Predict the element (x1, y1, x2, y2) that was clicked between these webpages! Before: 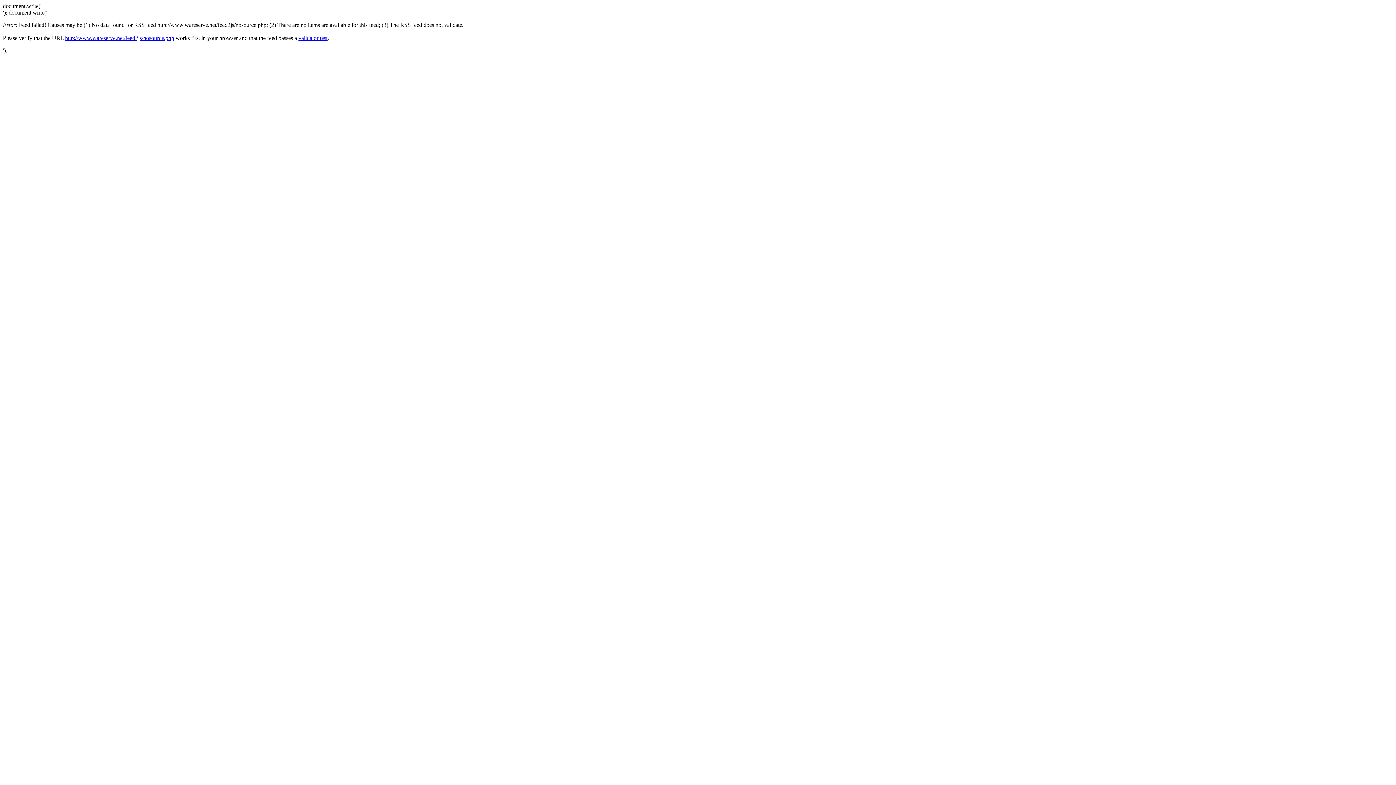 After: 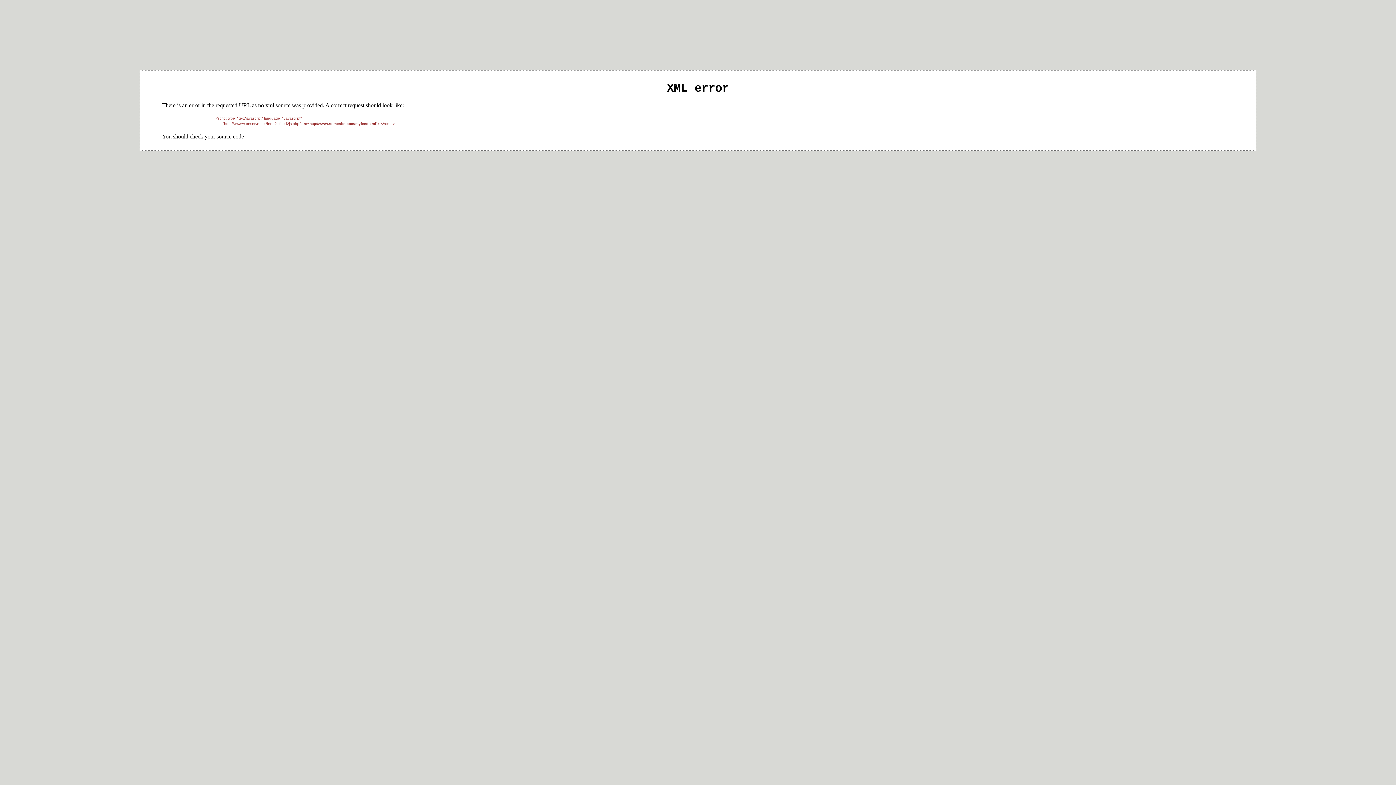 Action: label: http://www.wareserve.net/feed2js/nosource.php bbox: (65, 34, 174, 41)